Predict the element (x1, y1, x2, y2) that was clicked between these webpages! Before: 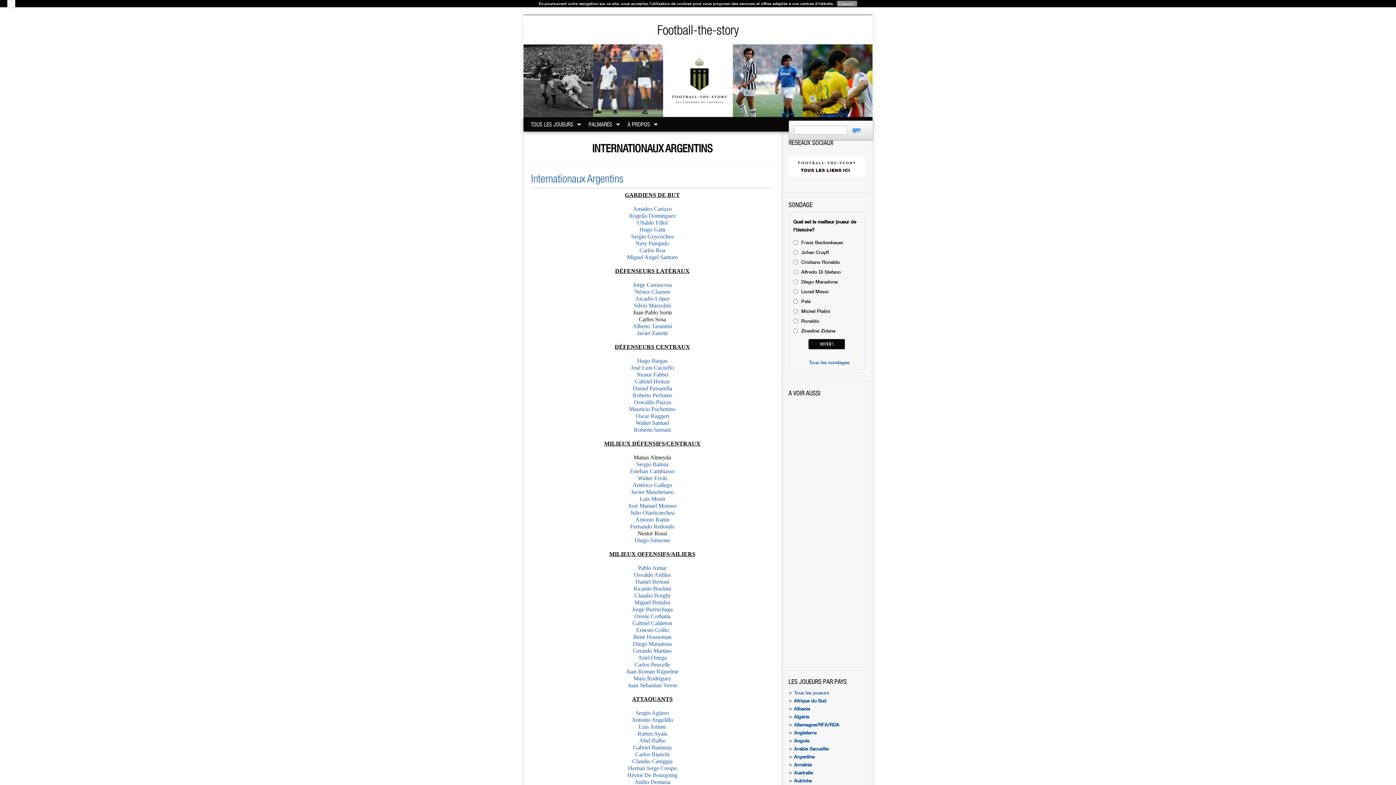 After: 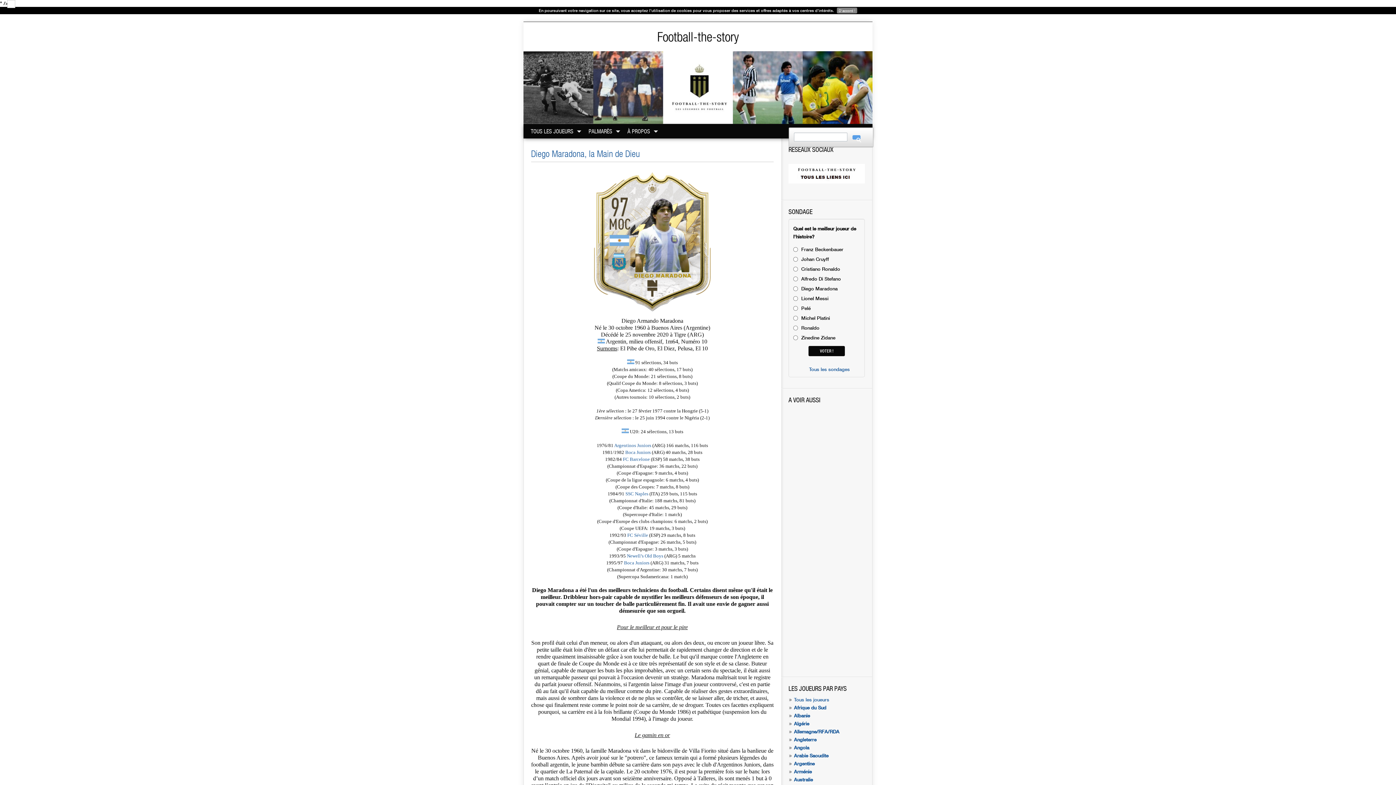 Action: bbox: (633, 641, 672, 647) label: Diego Maradona